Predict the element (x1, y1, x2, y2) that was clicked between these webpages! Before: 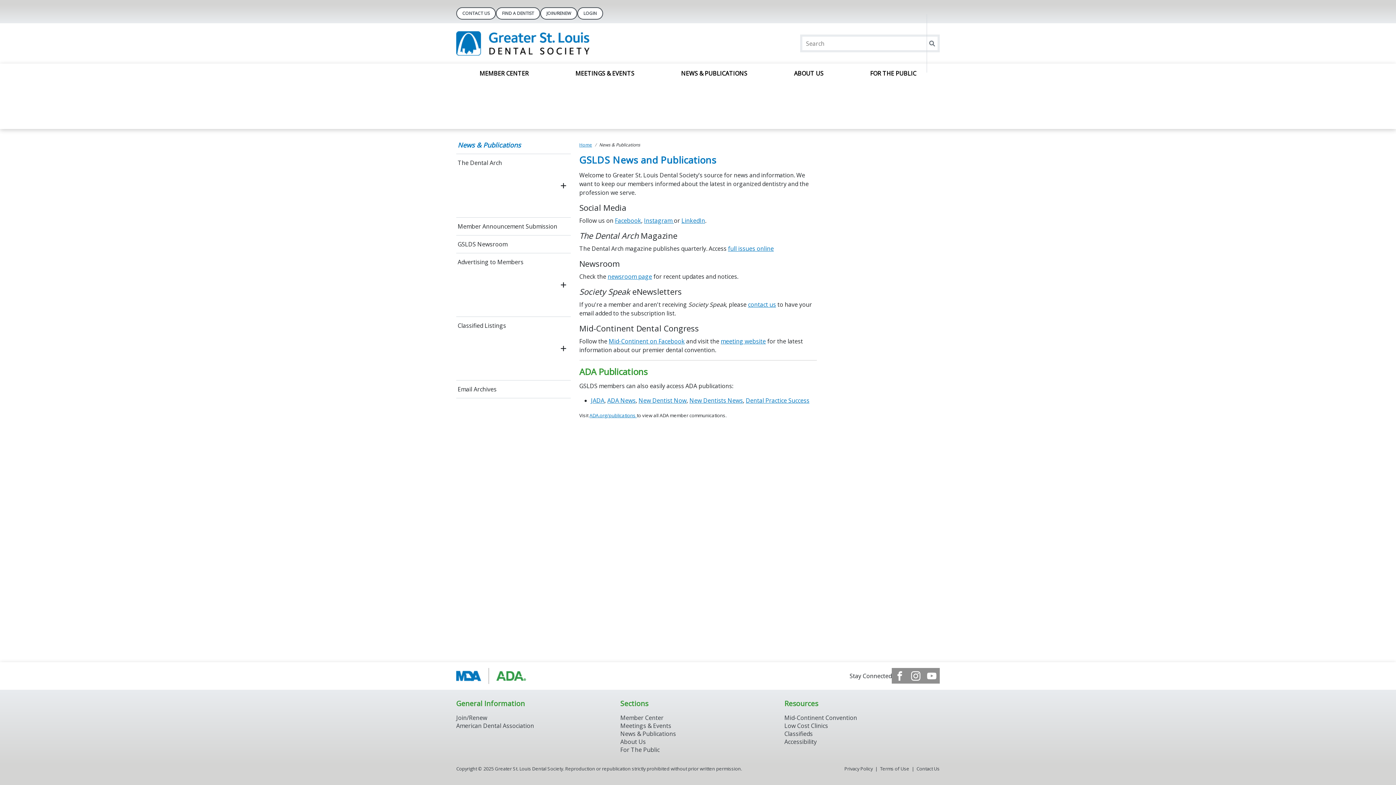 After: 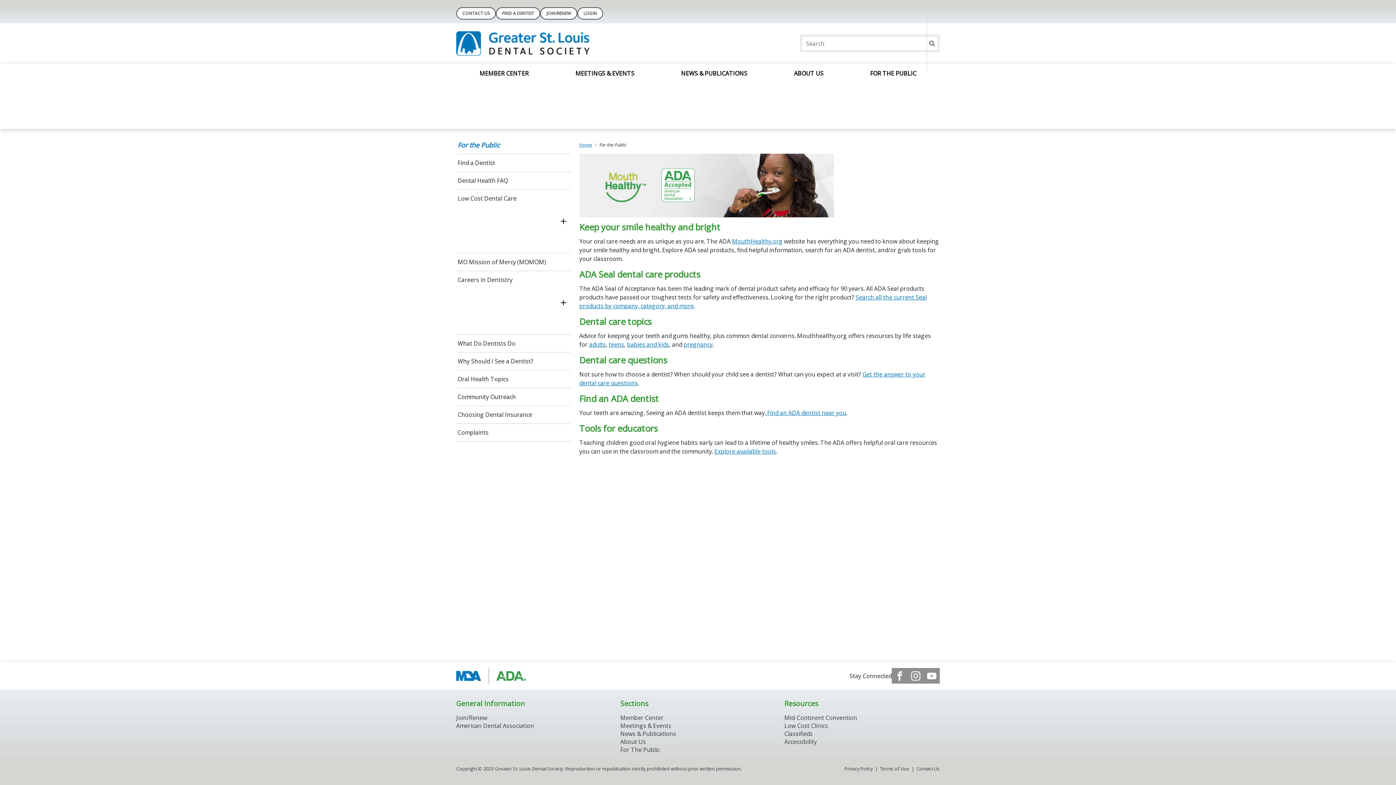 Action: bbox: (856, 76, 930, 130) label: FOR THE PUBLIC